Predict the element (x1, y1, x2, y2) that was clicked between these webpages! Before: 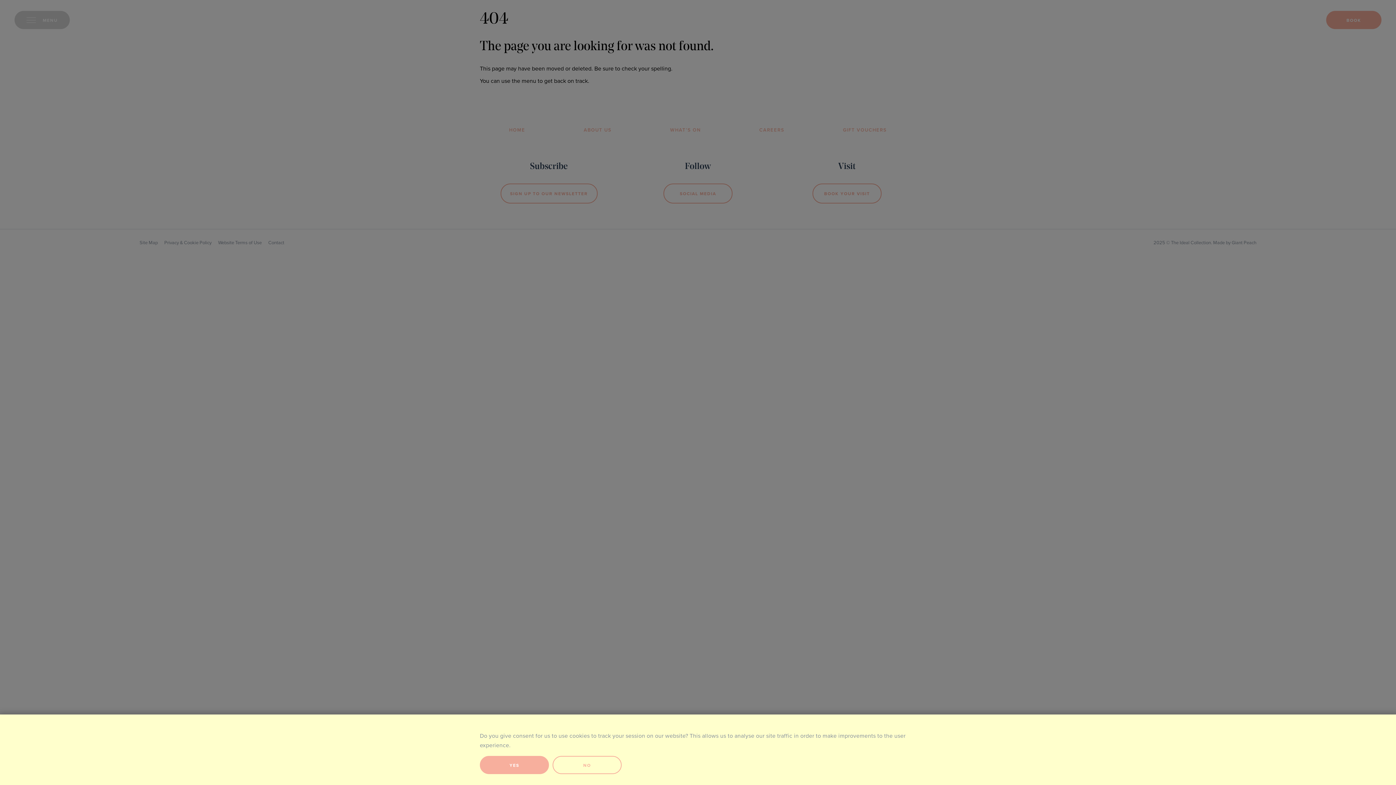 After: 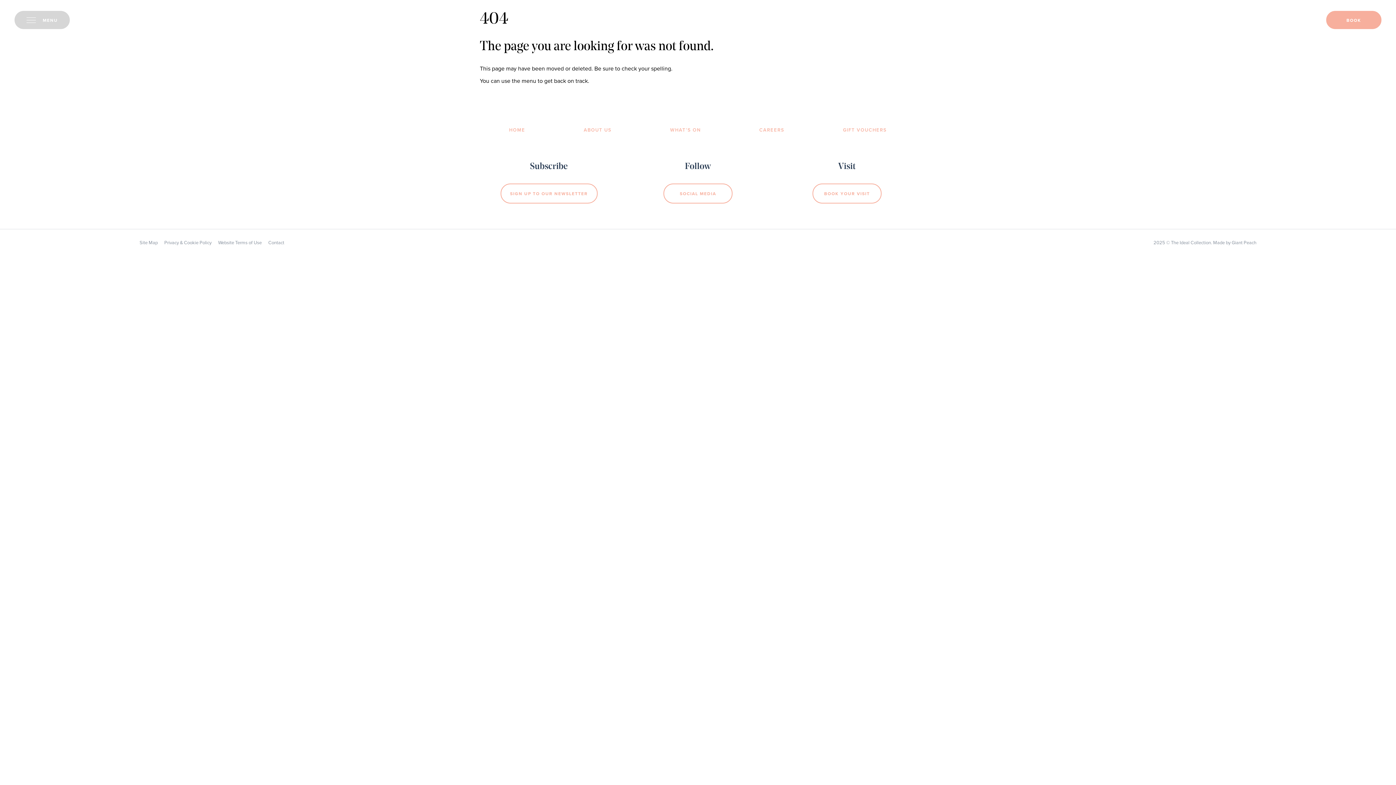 Action: bbox: (480, 756, 549, 774) label: YES